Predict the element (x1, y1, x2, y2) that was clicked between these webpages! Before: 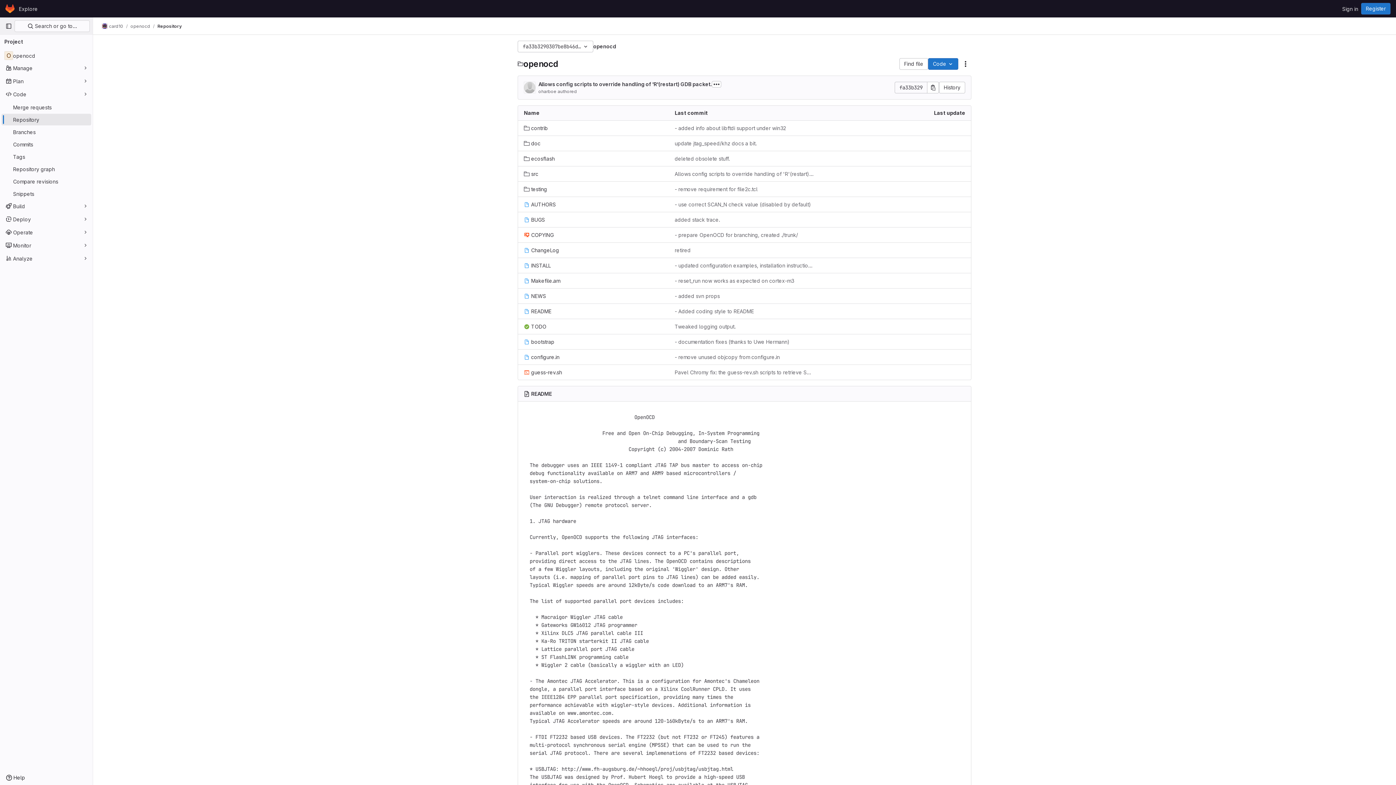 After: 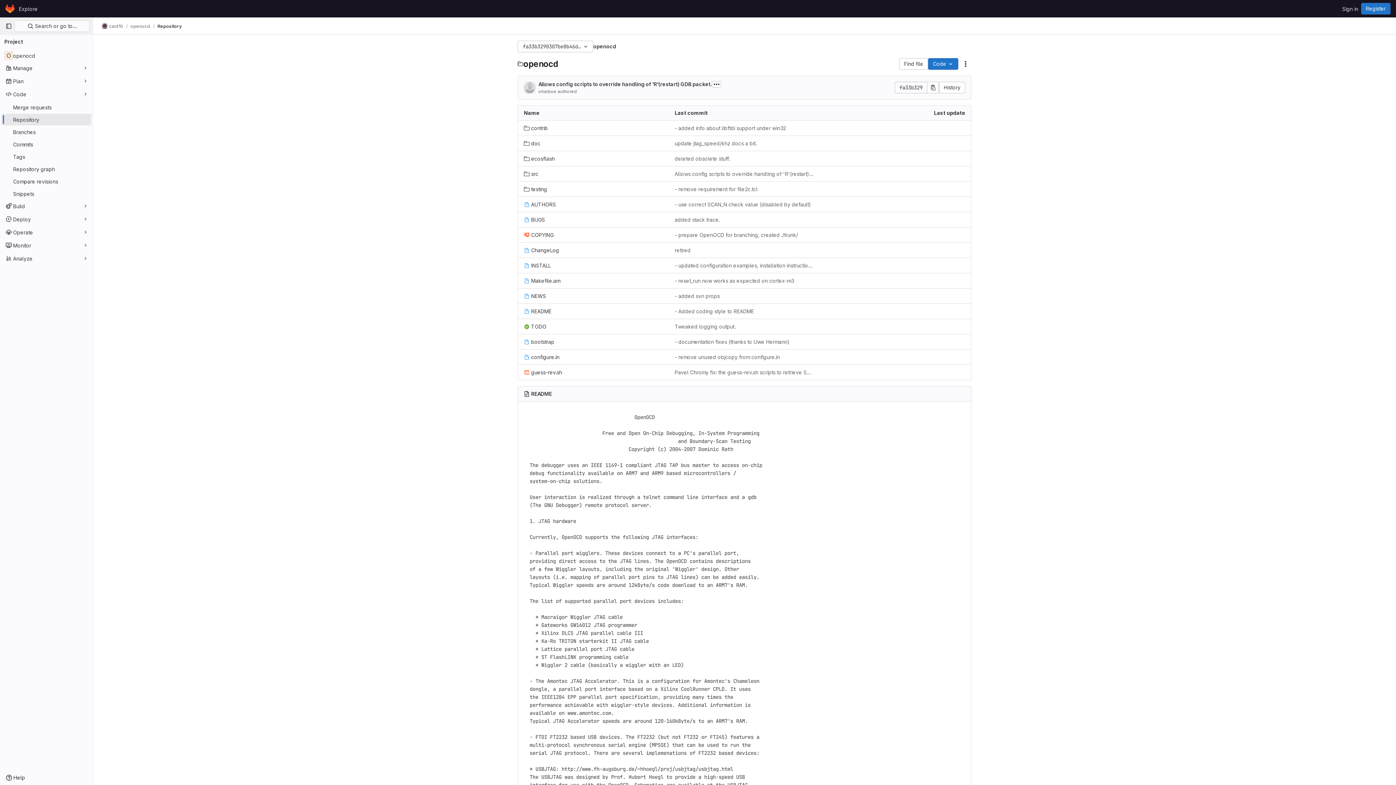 Action: bbox: (157, 23, 181, 29) label: Repository